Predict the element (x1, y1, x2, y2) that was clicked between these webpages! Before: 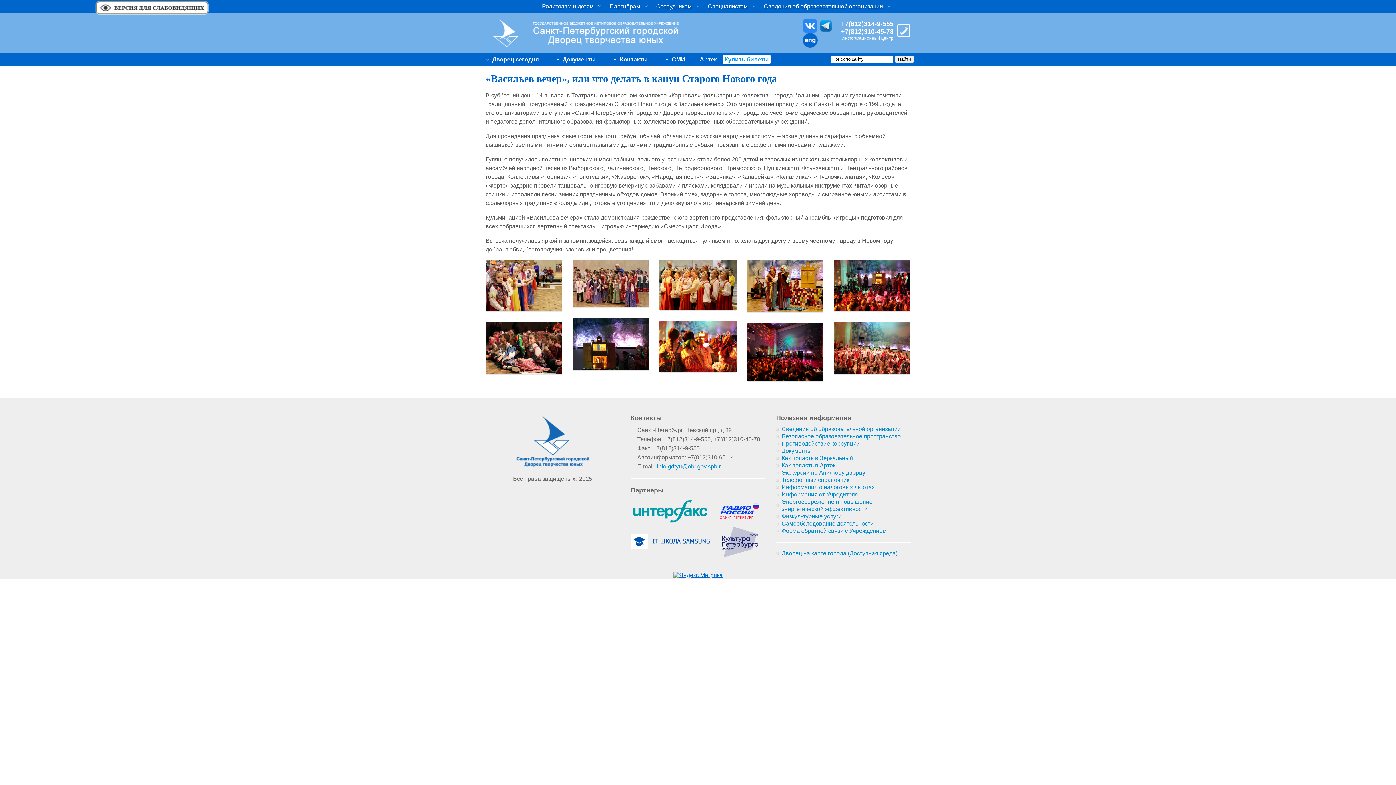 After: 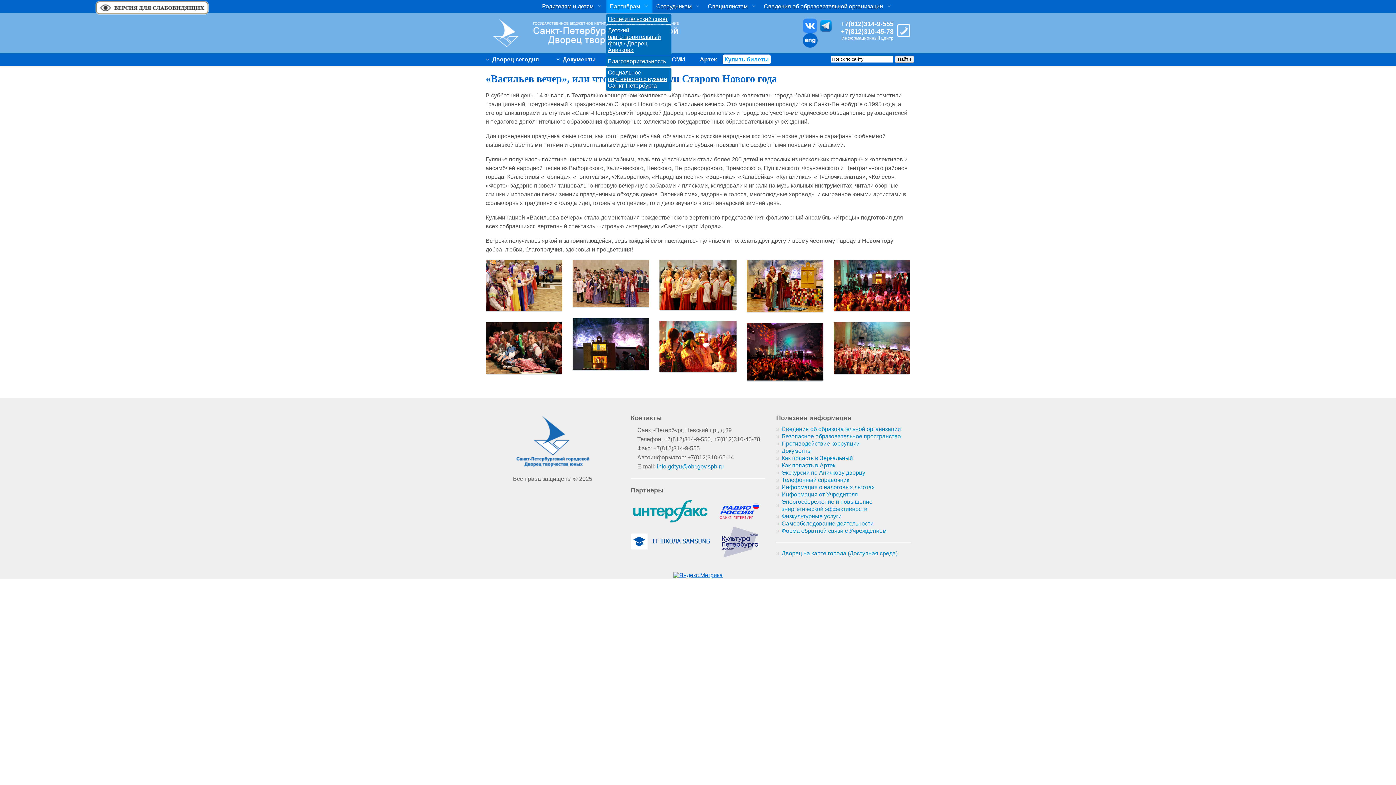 Action: bbox: (609, -1, 651, 14) label: Партнёрам